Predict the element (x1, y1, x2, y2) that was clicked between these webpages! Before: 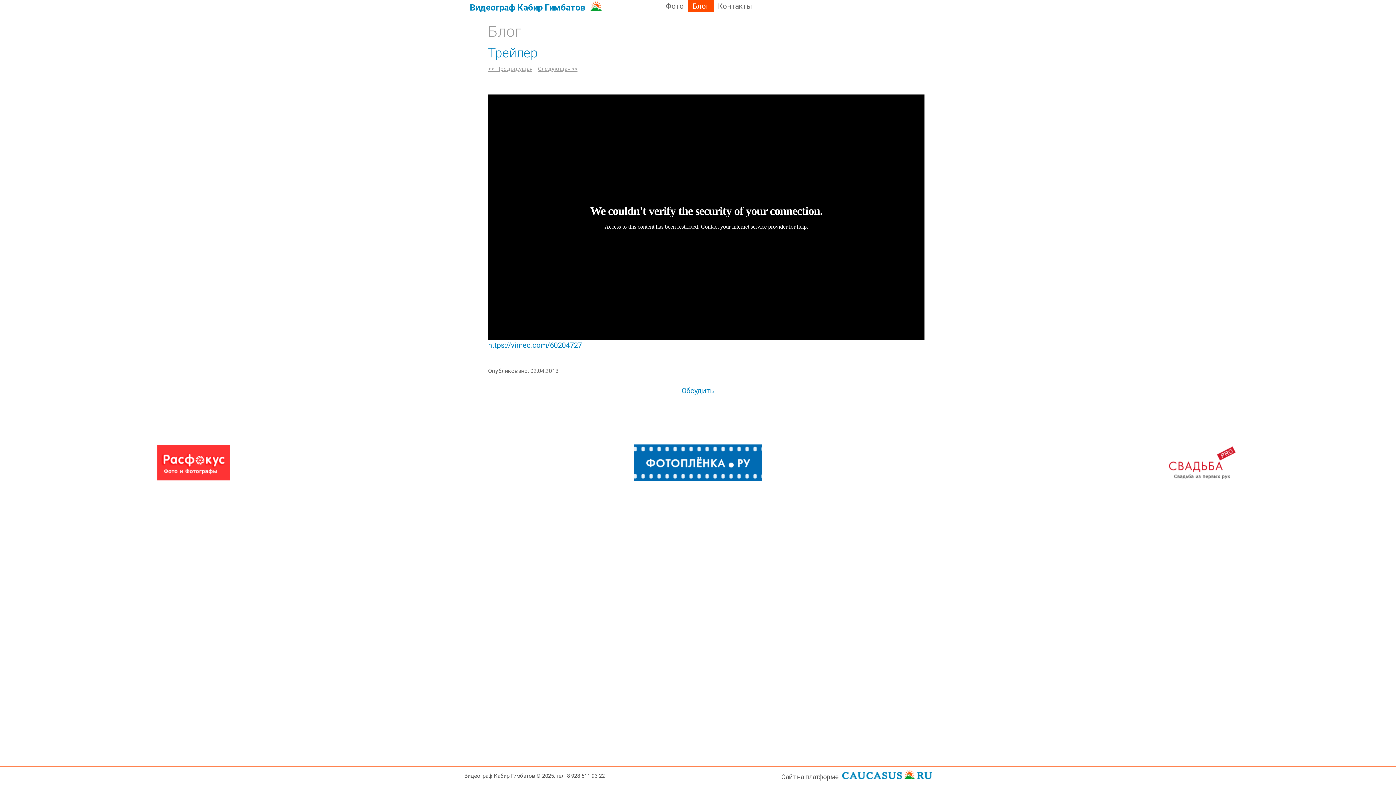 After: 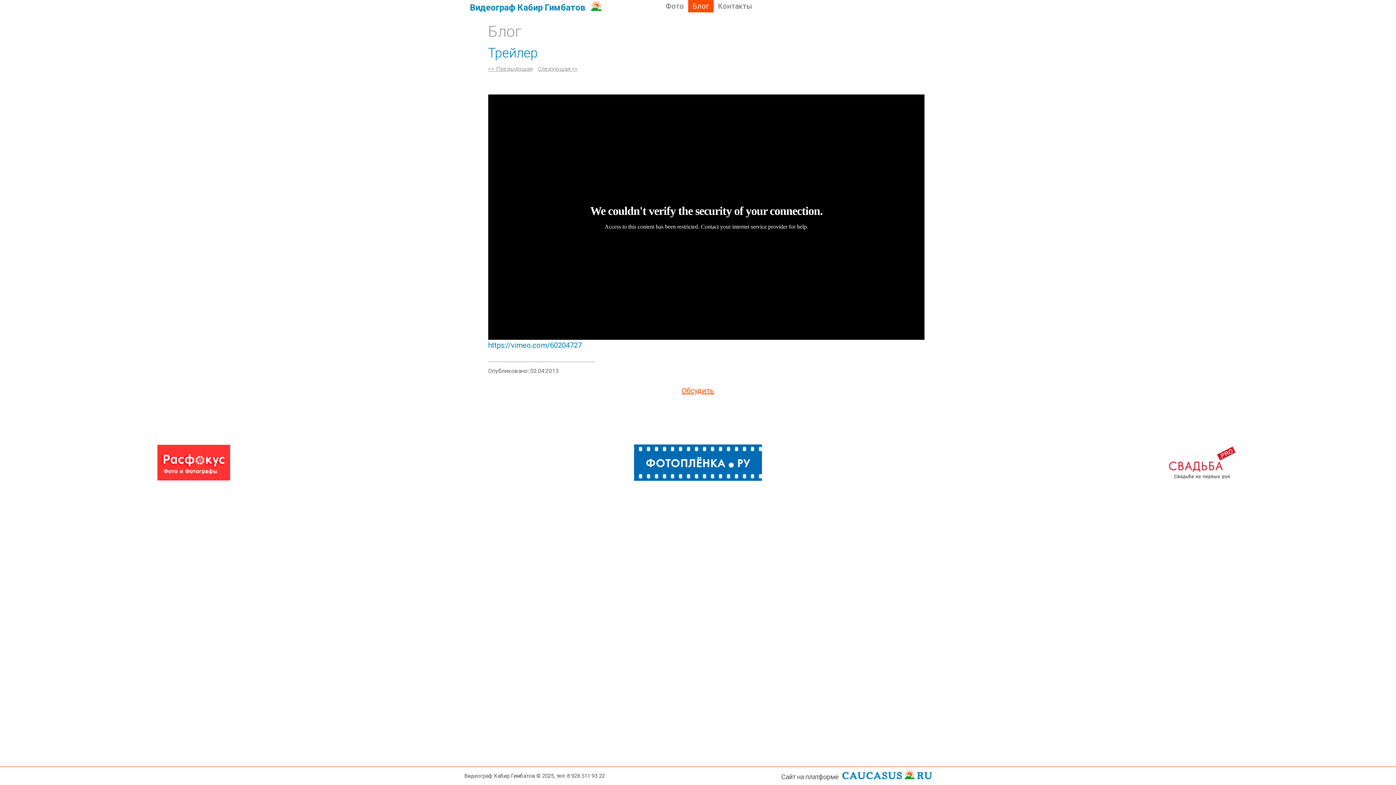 Action: bbox: (681, 386, 714, 395) label: Обсудить